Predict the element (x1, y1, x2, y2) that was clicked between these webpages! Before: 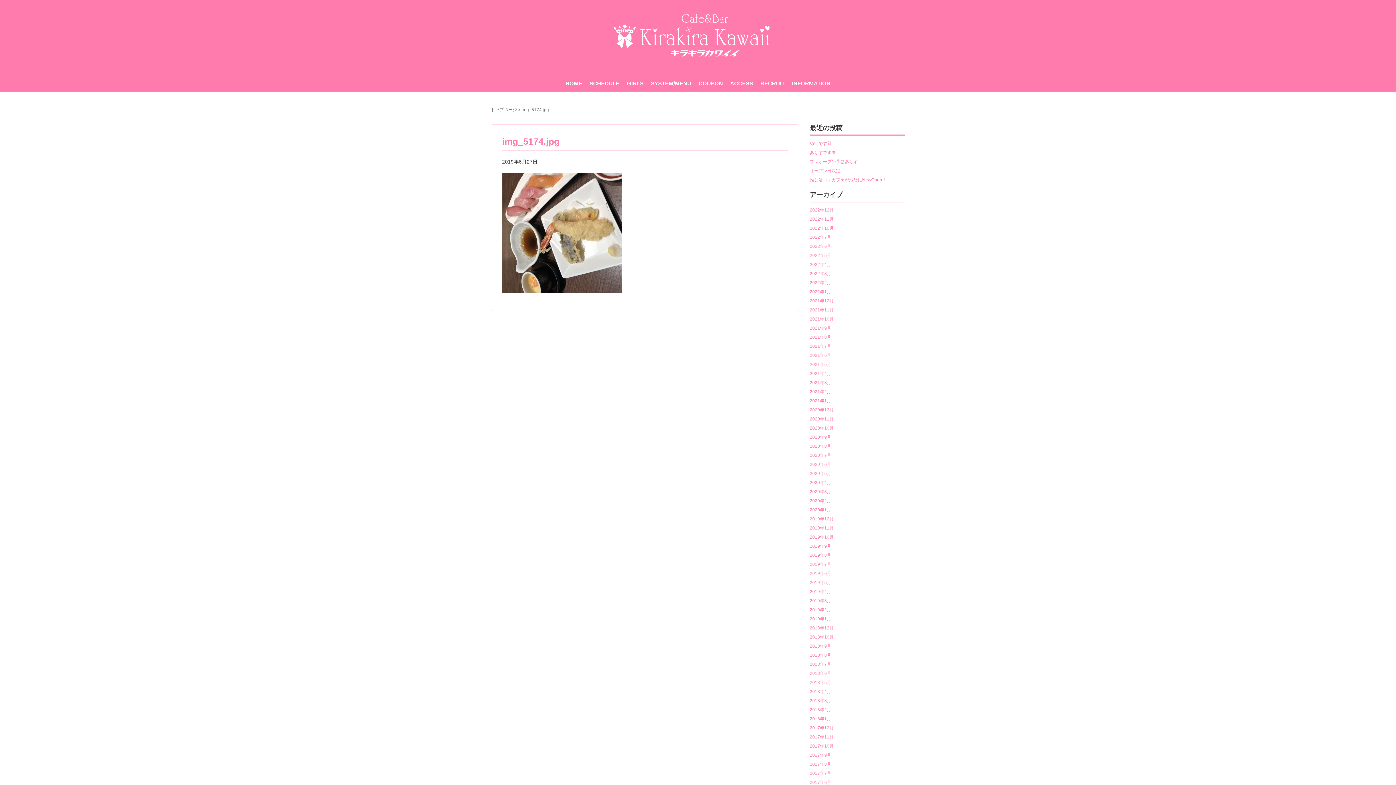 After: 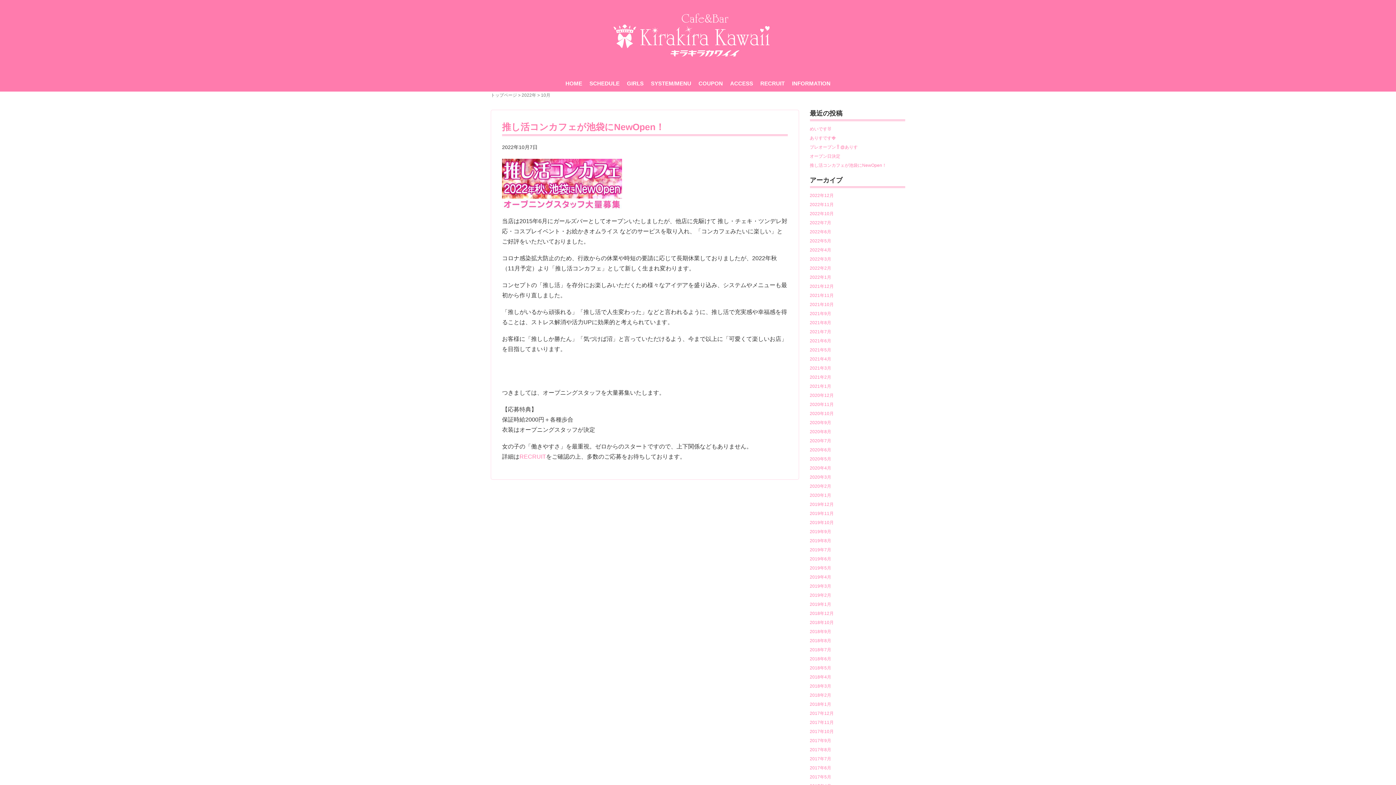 Action: label: 2022年10月 bbox: (810, 225, 834, 231)